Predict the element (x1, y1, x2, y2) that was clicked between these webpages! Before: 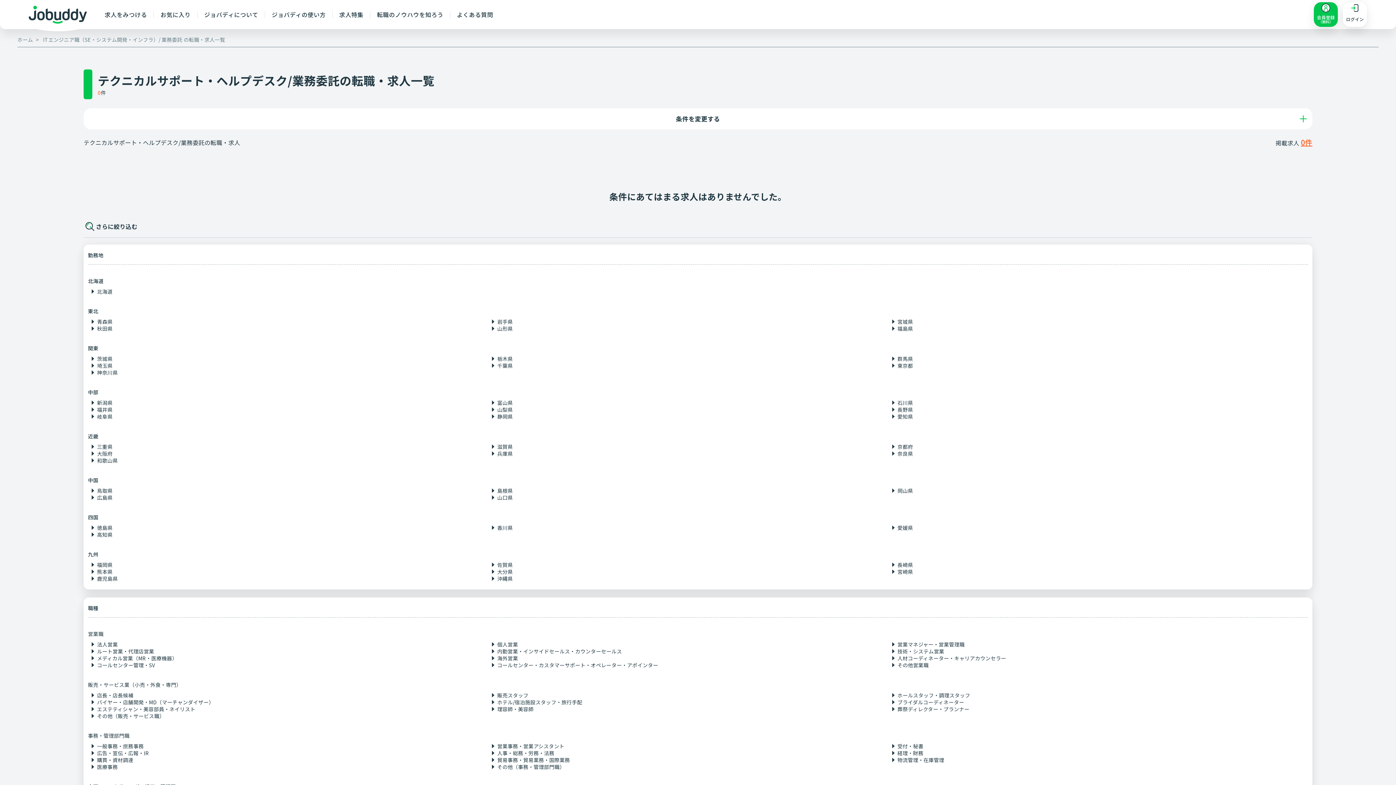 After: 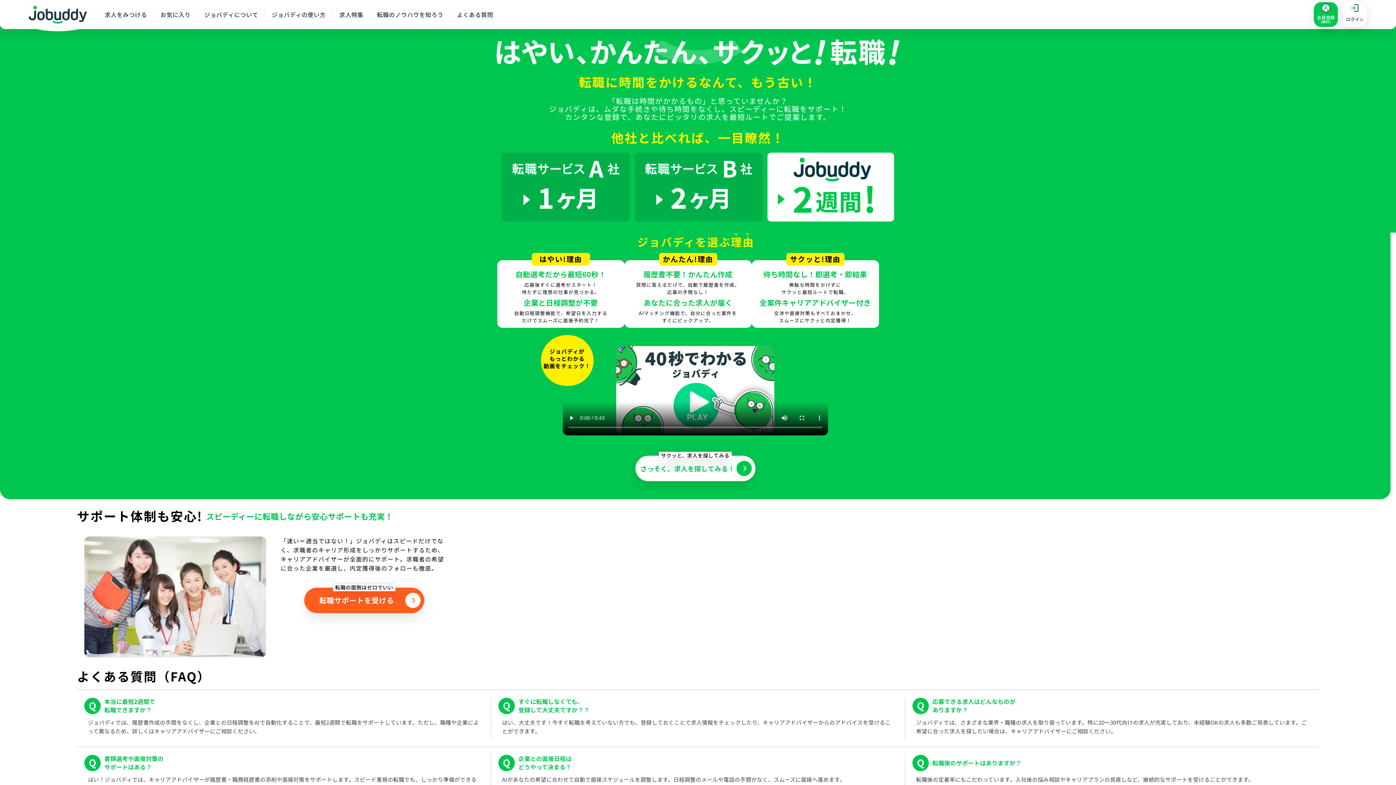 Action: bbox: (197, 11, 264, 18) label: ジョバディについて